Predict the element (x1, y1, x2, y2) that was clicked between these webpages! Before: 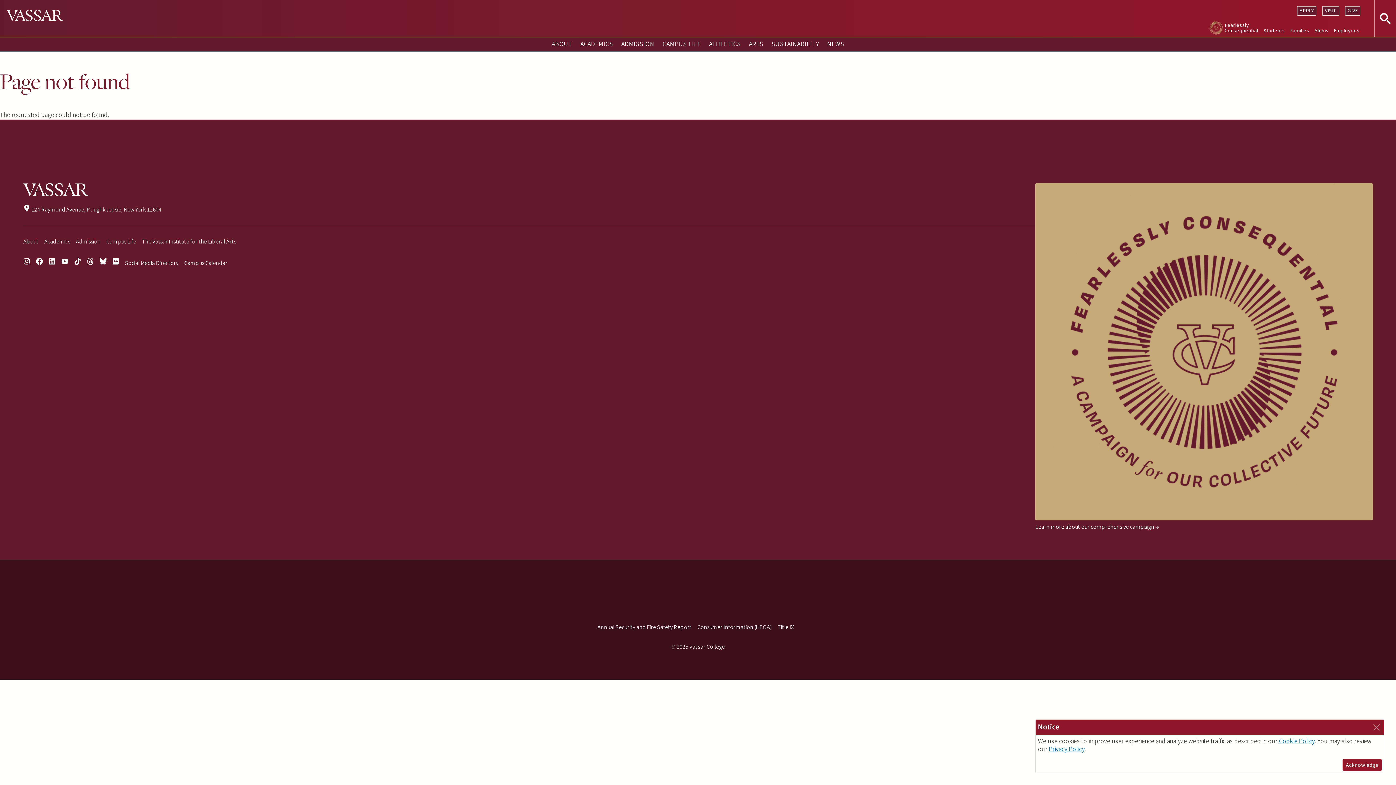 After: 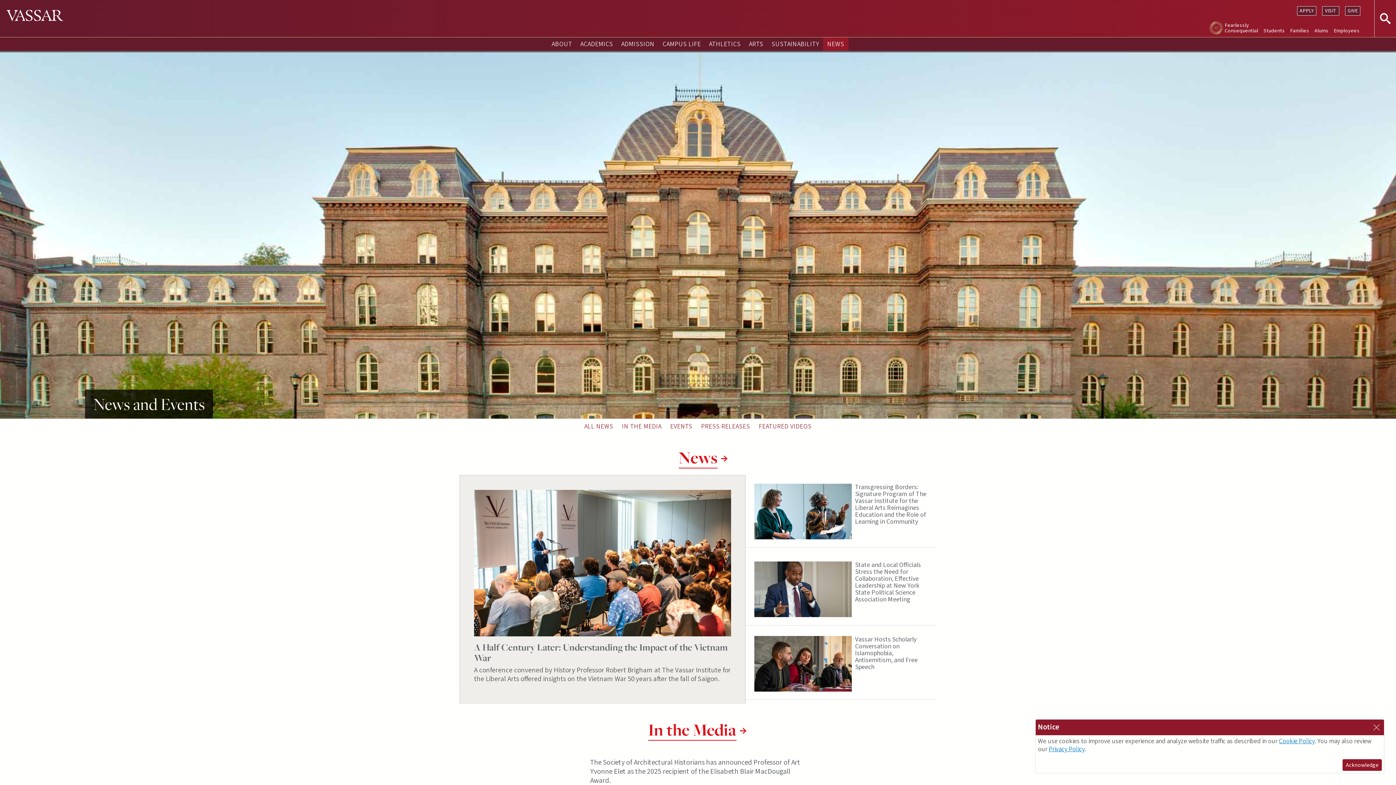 Action: label: NEWS bbox: (823, 37, 848, 50)